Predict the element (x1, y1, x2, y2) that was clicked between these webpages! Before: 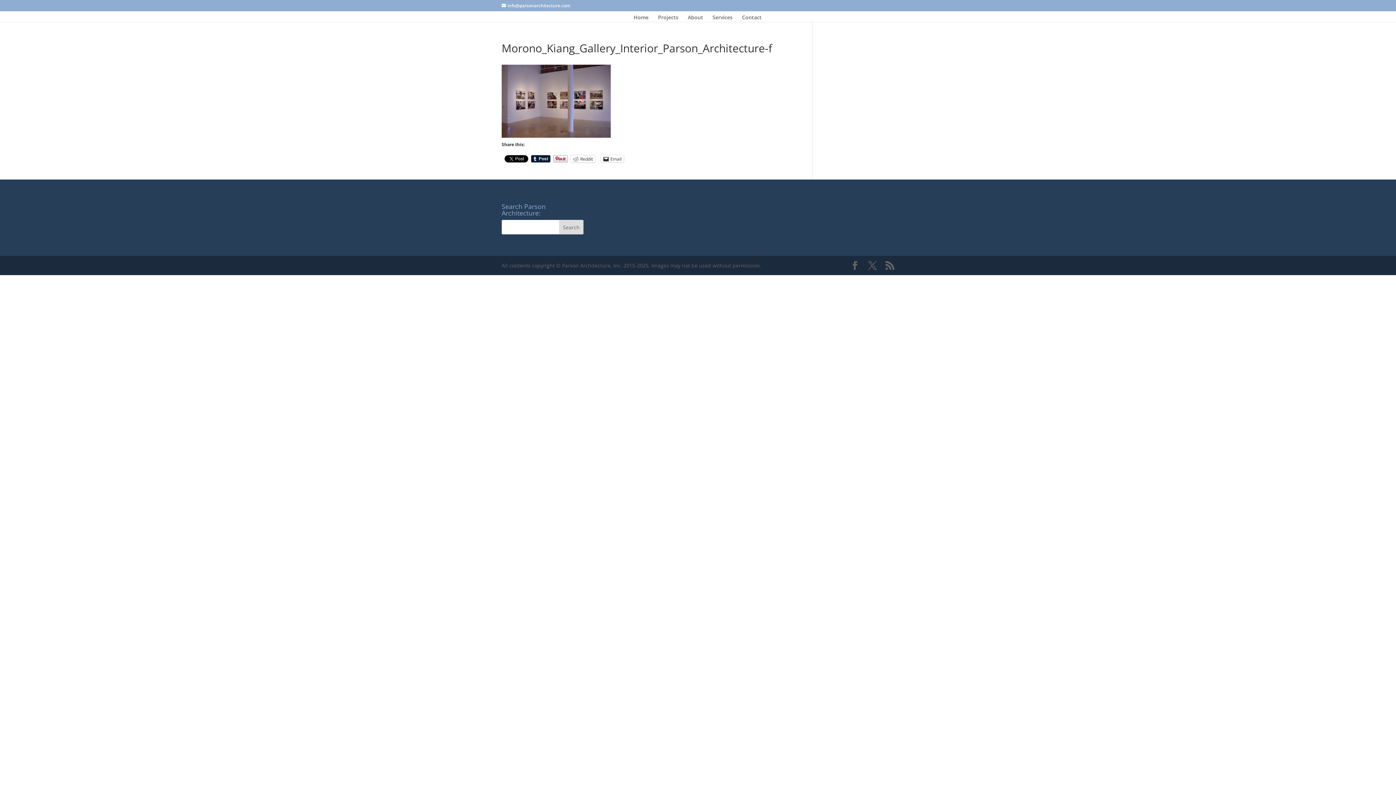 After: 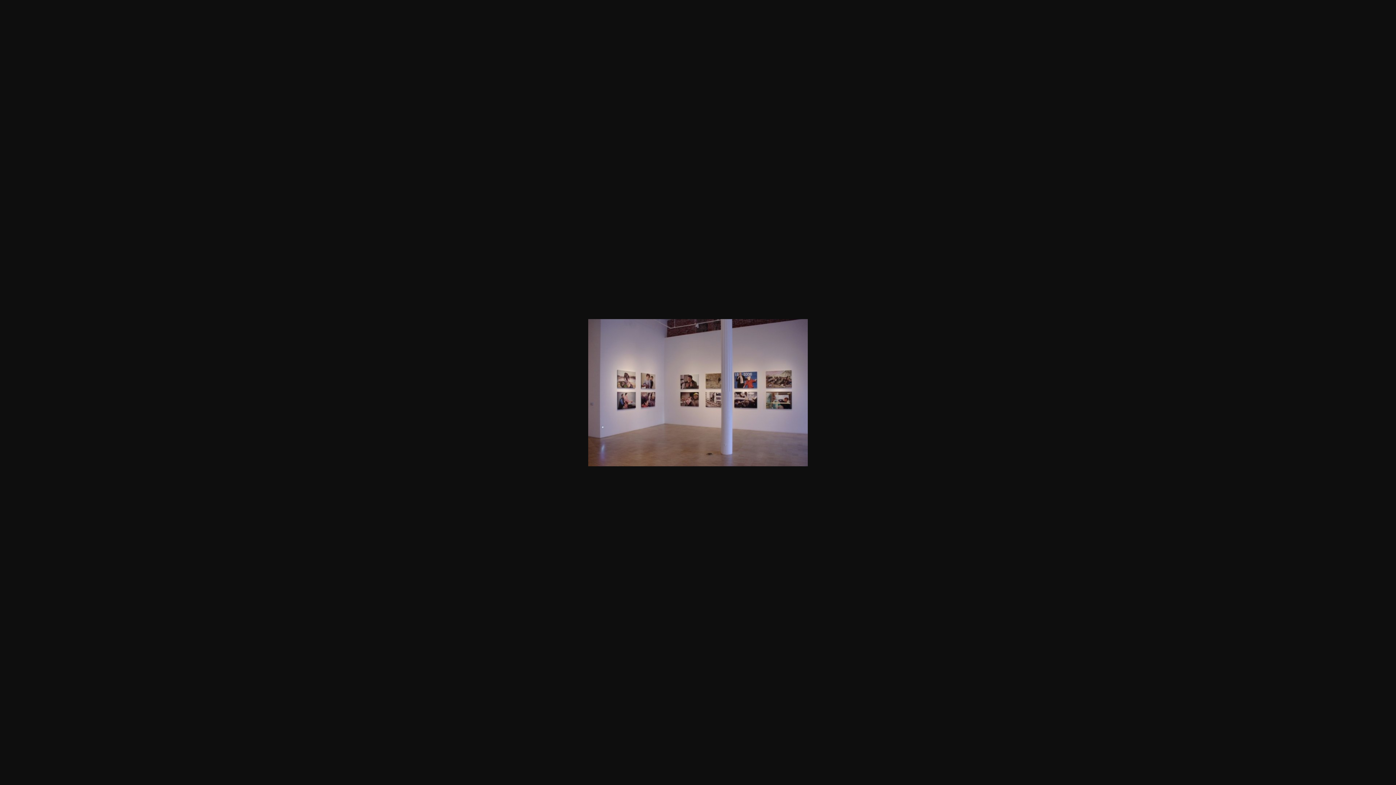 Action: bbox: (501, 132, 610, 139)